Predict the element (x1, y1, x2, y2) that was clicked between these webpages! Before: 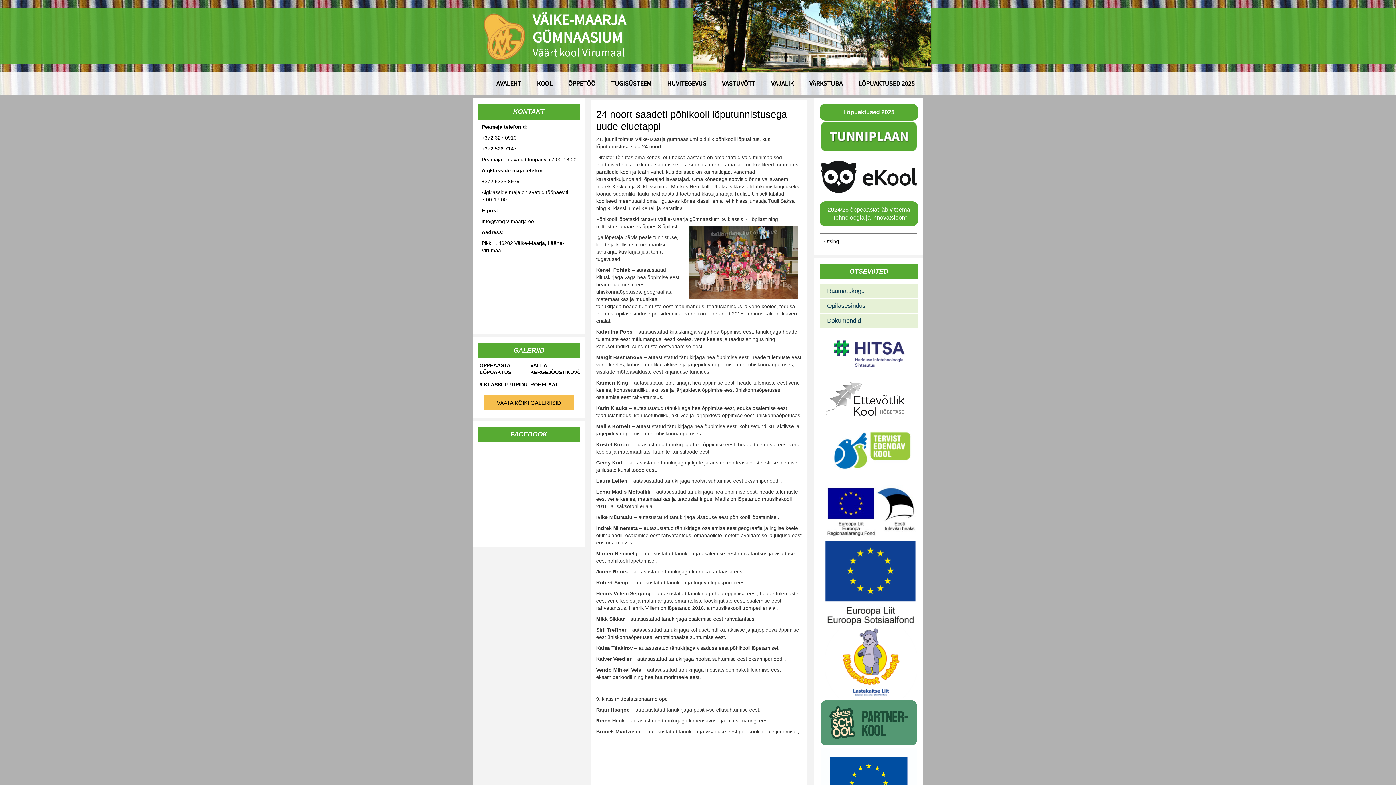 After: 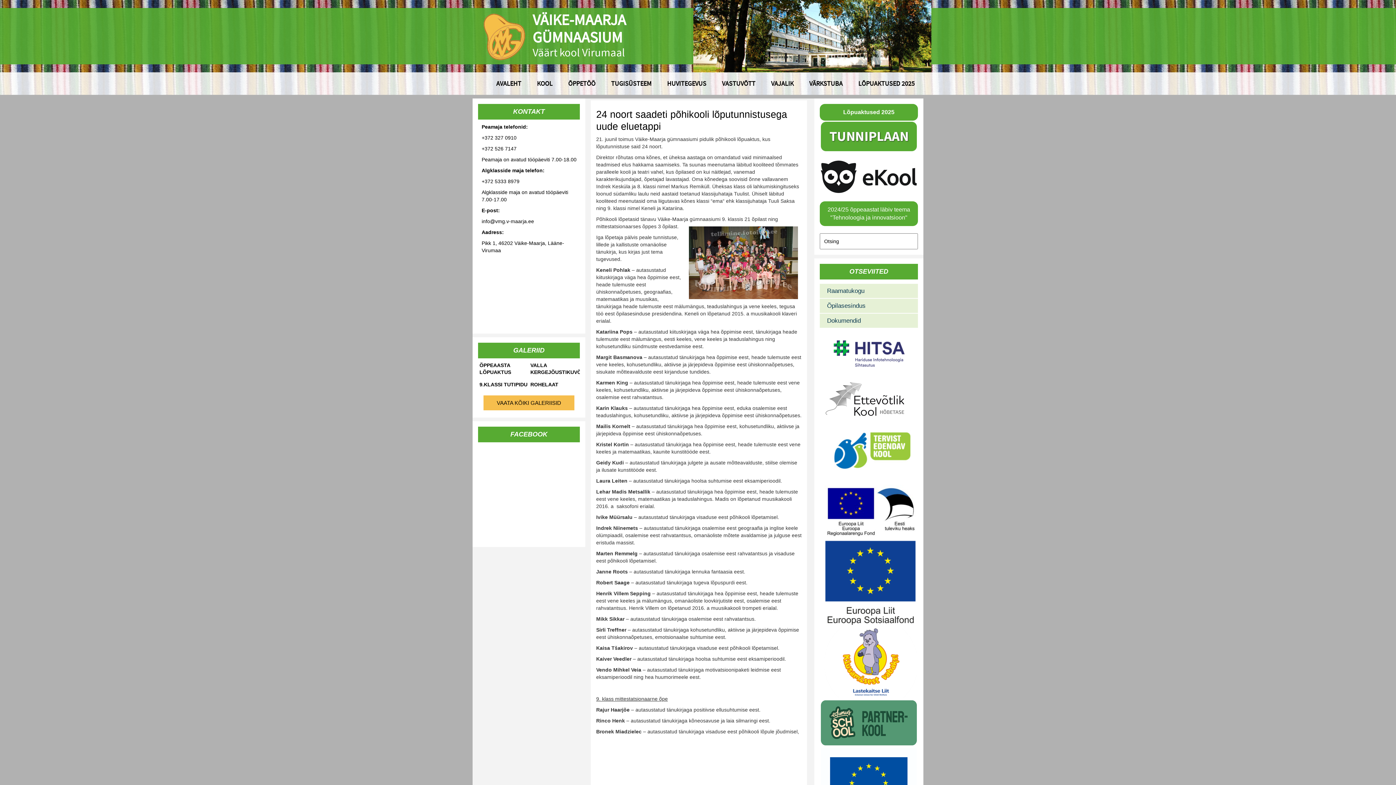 Action: bbox: (823, 349, 918, 355)